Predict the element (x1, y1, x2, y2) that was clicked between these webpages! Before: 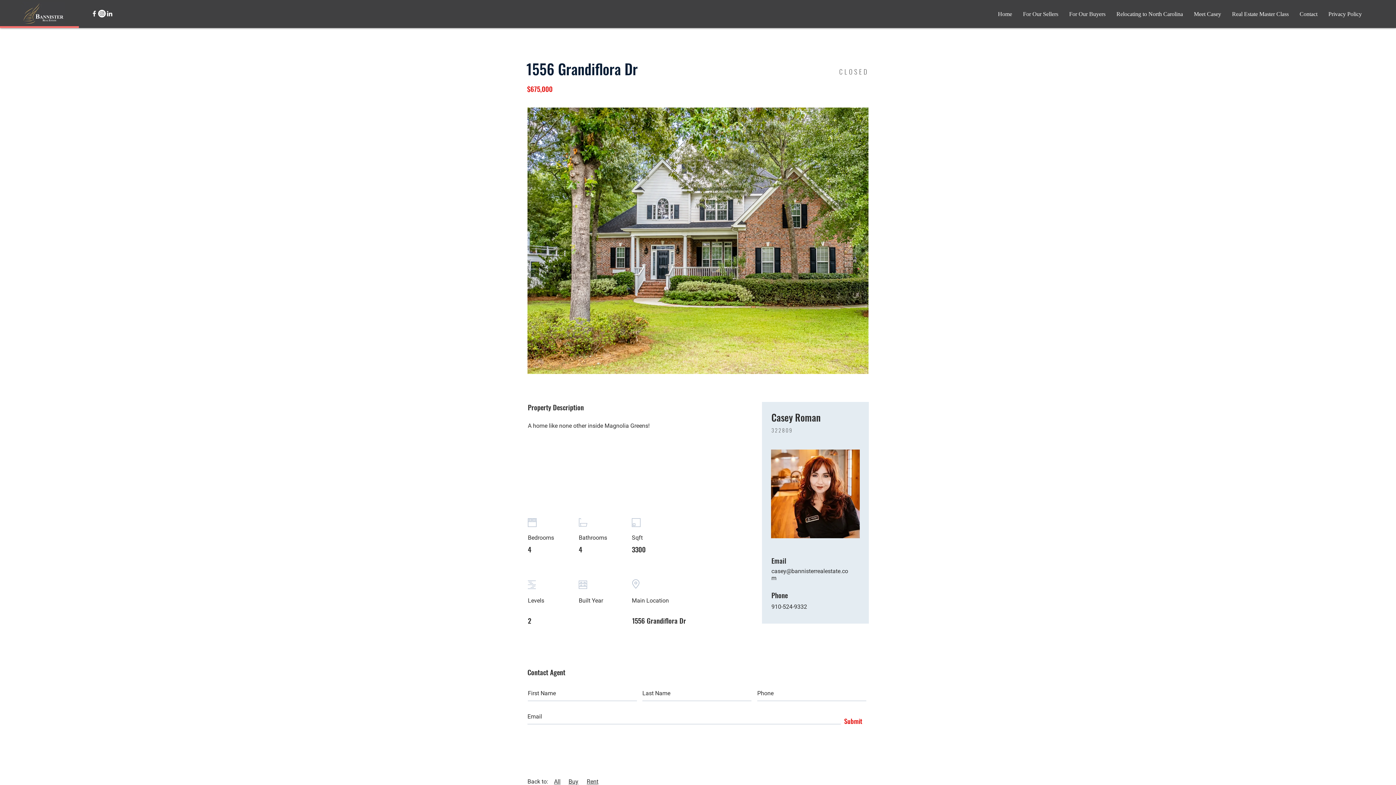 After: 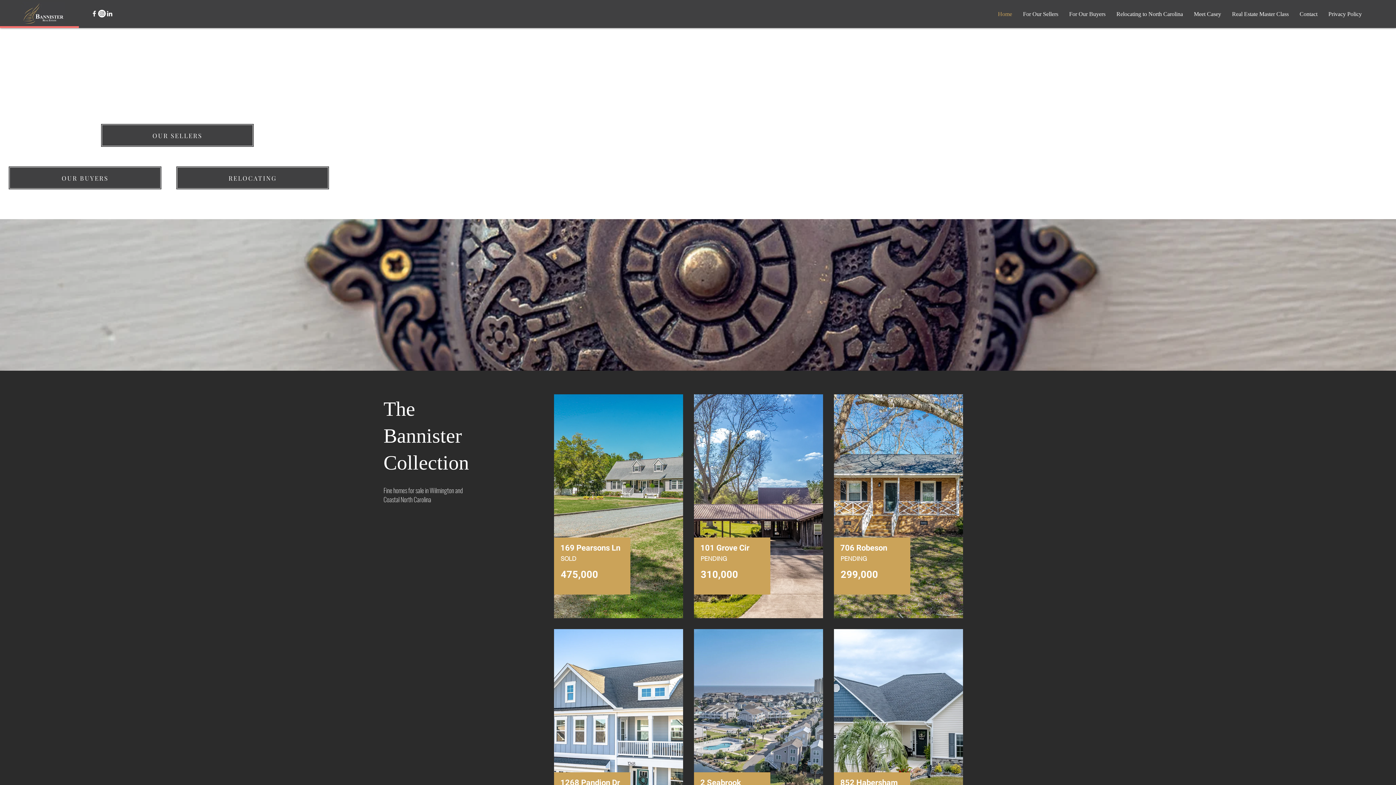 Action: bbox: (568, 778, 578, 785) label: Buy